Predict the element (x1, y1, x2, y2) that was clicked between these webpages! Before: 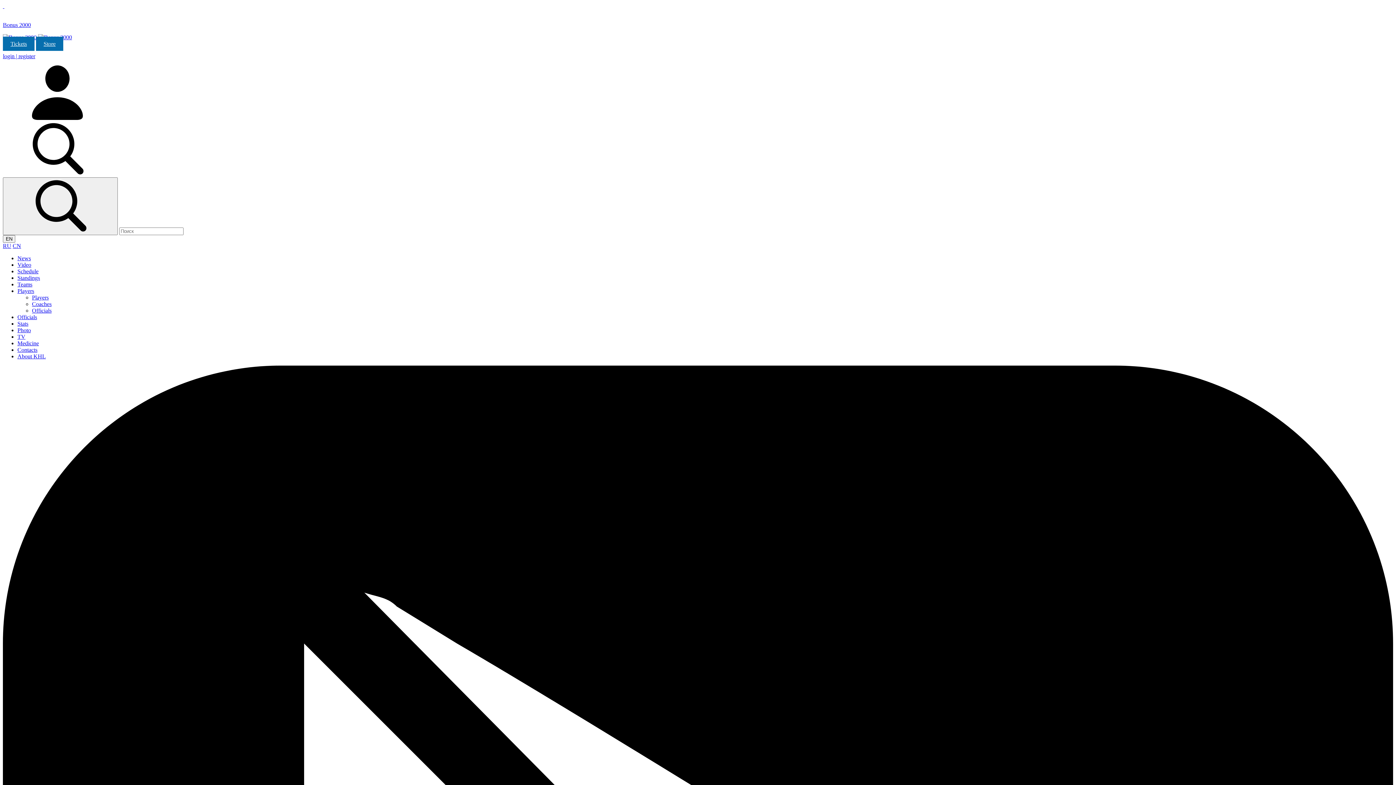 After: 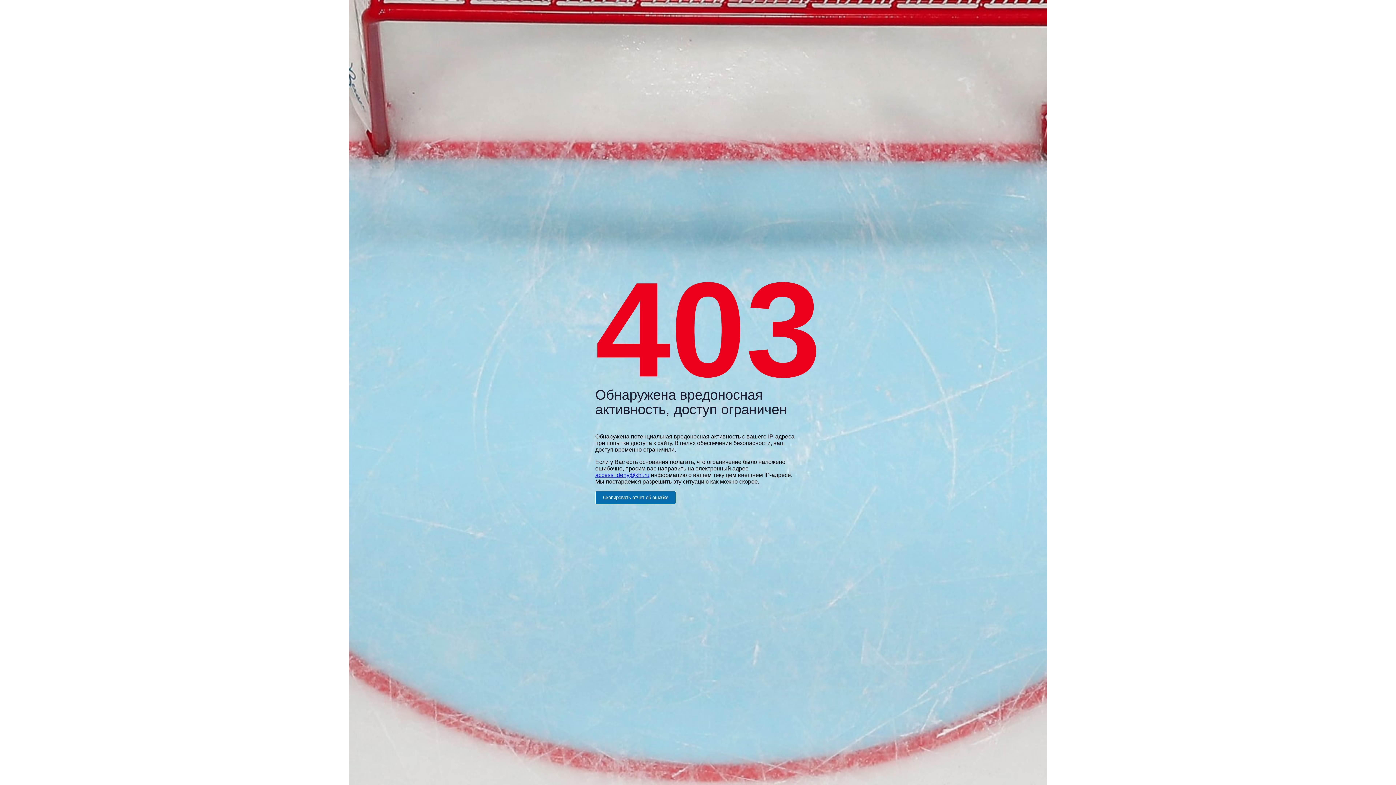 Action: bbox: (2, 177, 117, 235)